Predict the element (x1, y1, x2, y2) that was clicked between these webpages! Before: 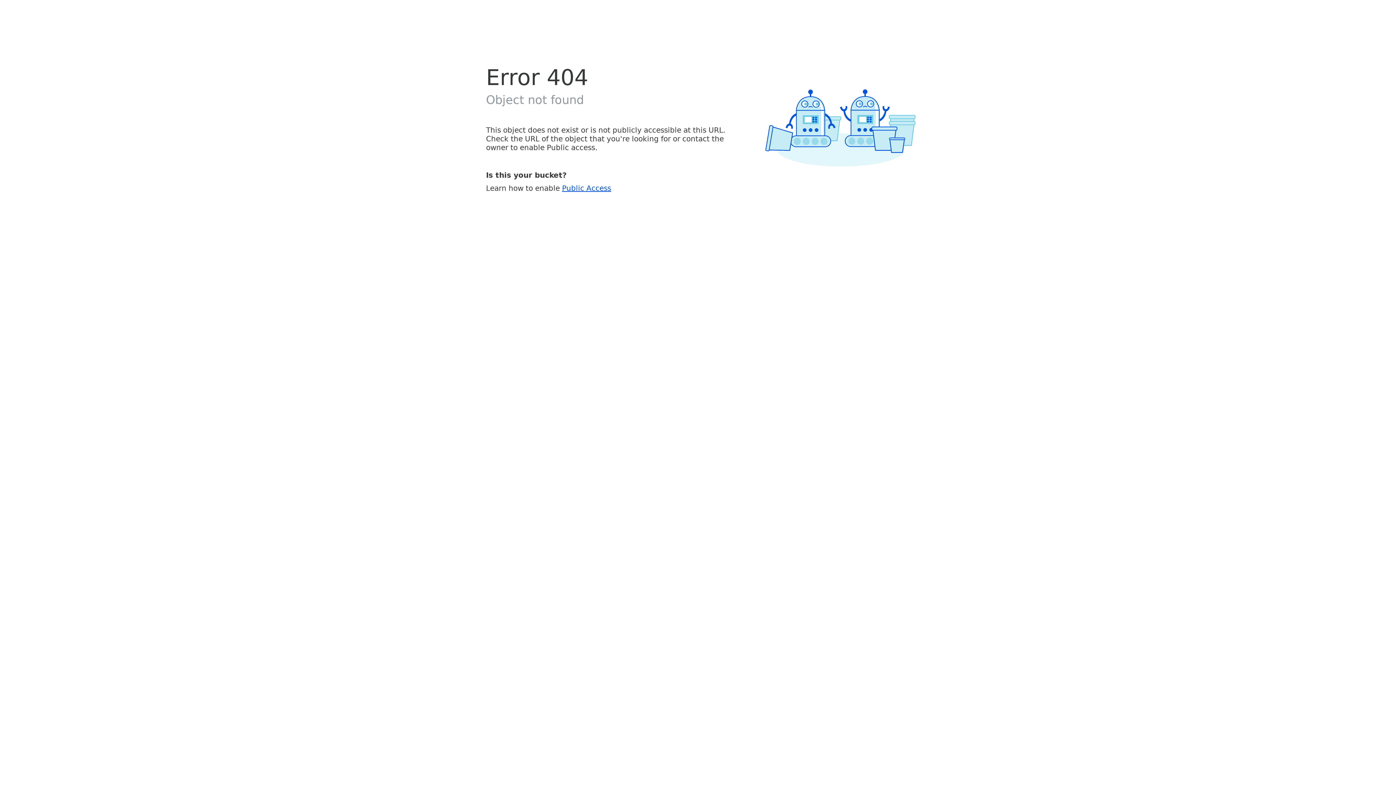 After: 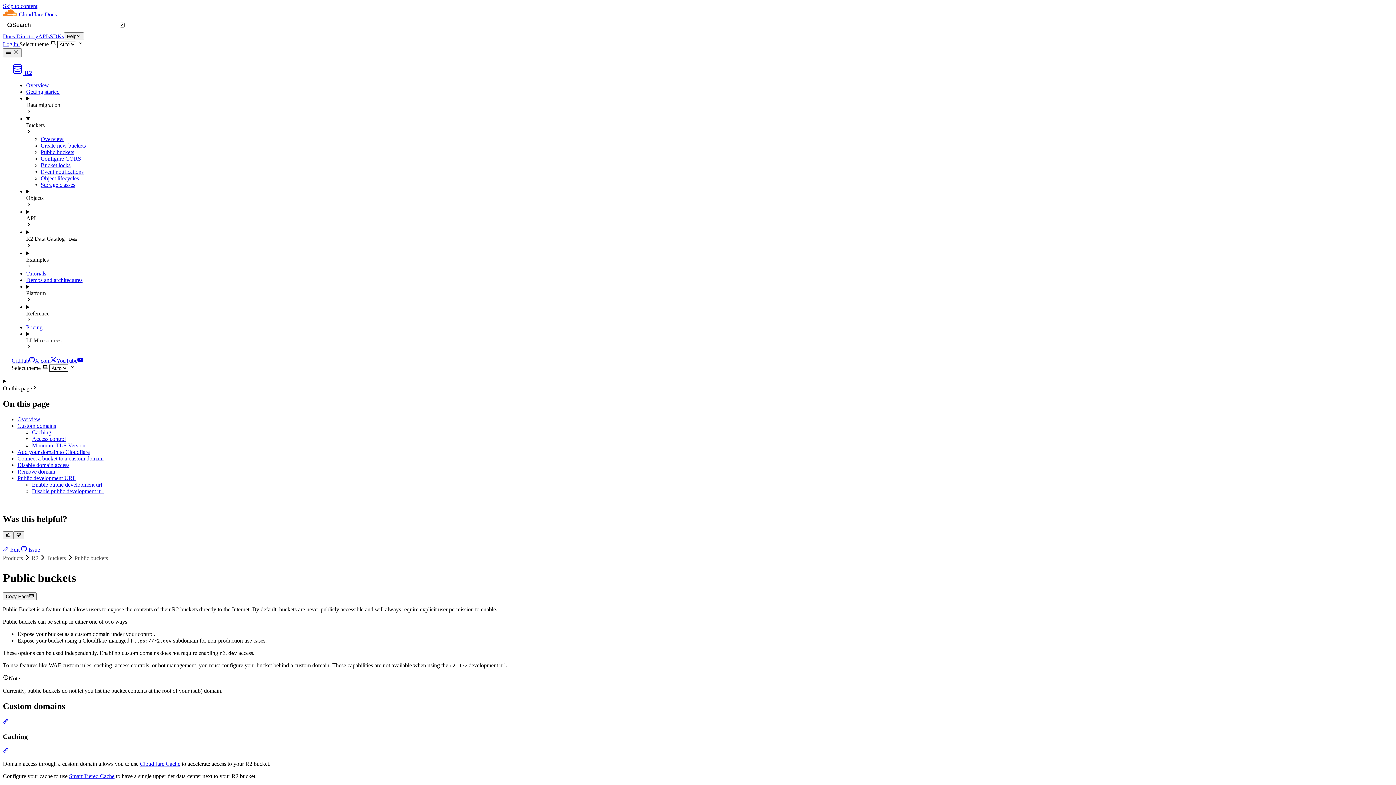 Action: bbox: (562, 183, 611, 192) label: Public Access